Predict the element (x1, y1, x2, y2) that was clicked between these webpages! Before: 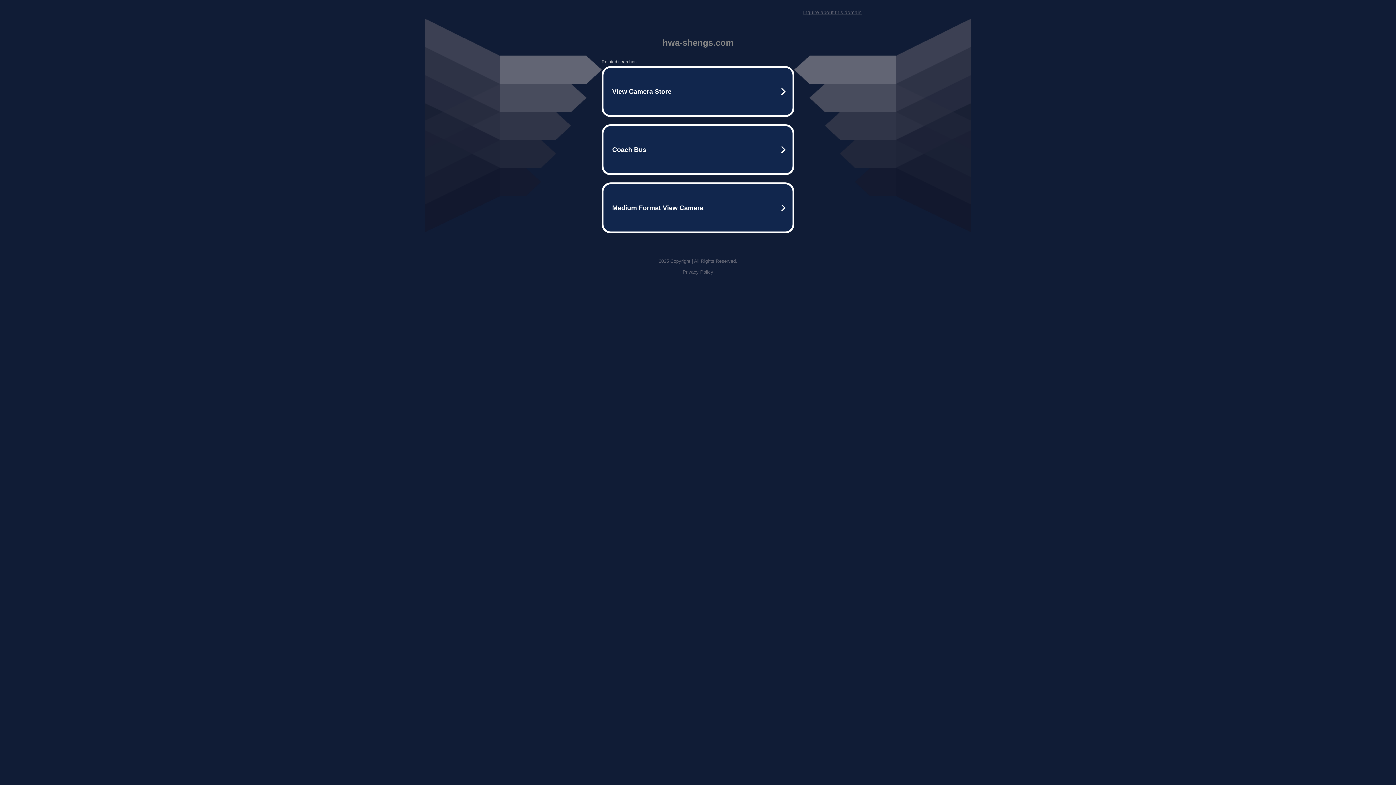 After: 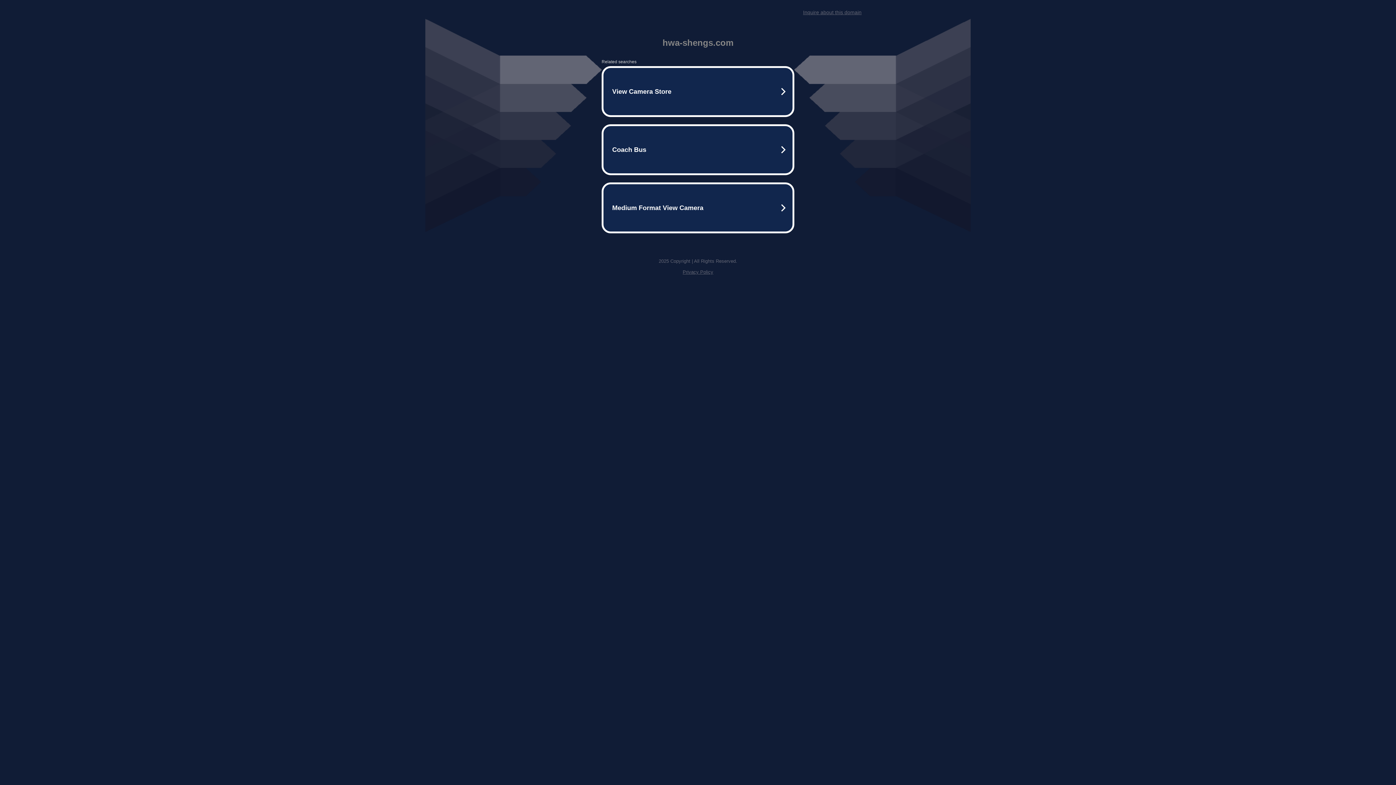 Action: bbox: (803, 9, 861, 15) label: Inquire about this domain